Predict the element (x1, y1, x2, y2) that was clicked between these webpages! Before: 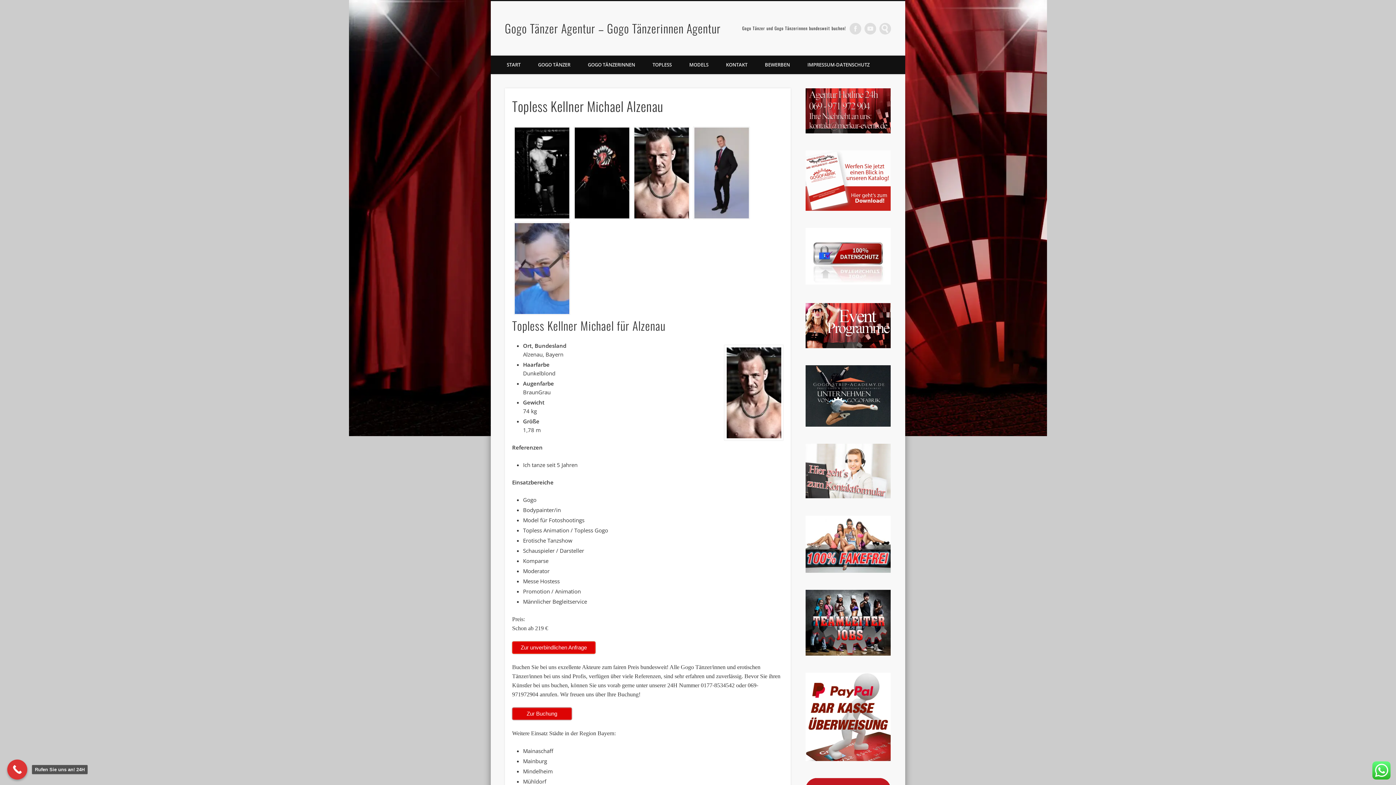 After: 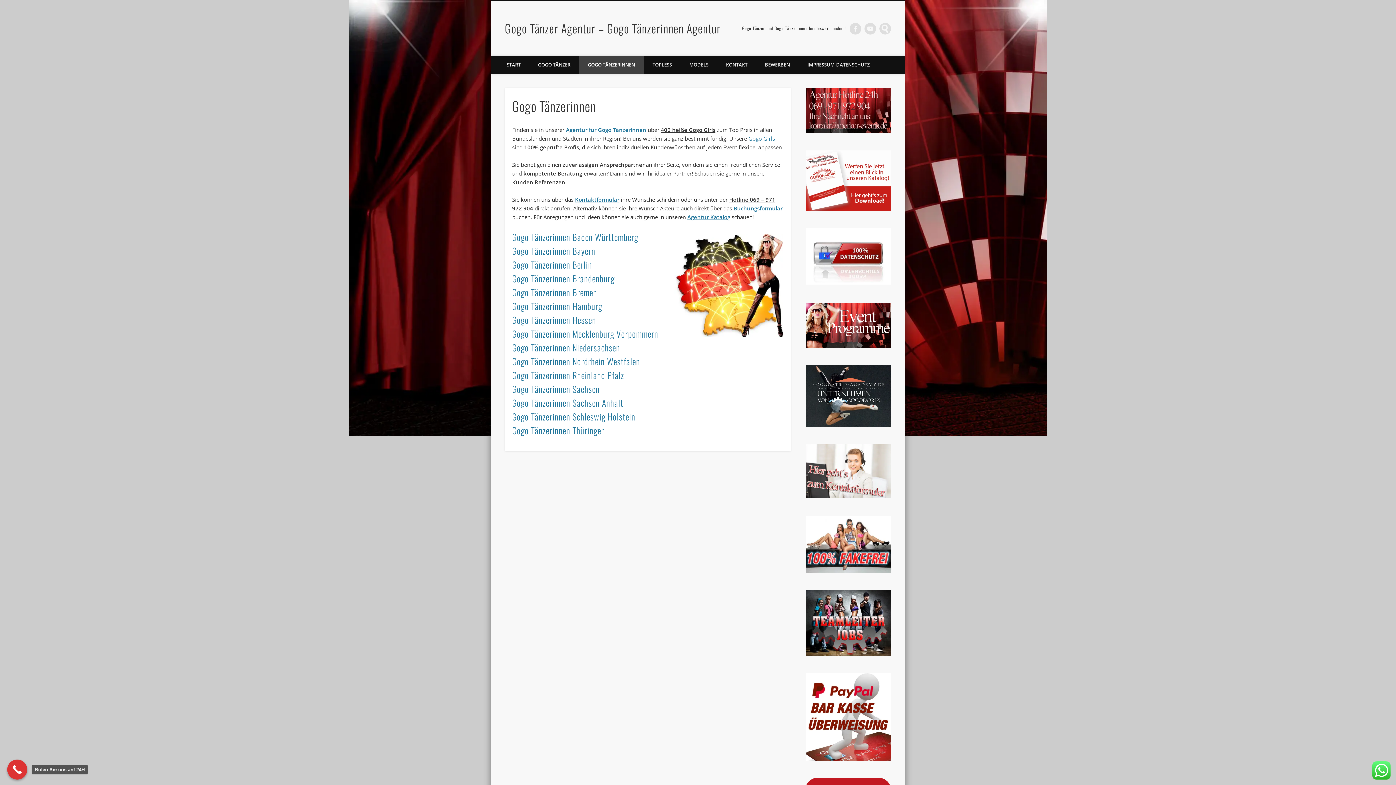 Action: bbox: (579, 55, 644, 74) label: GOGO TÄNZERINNEN